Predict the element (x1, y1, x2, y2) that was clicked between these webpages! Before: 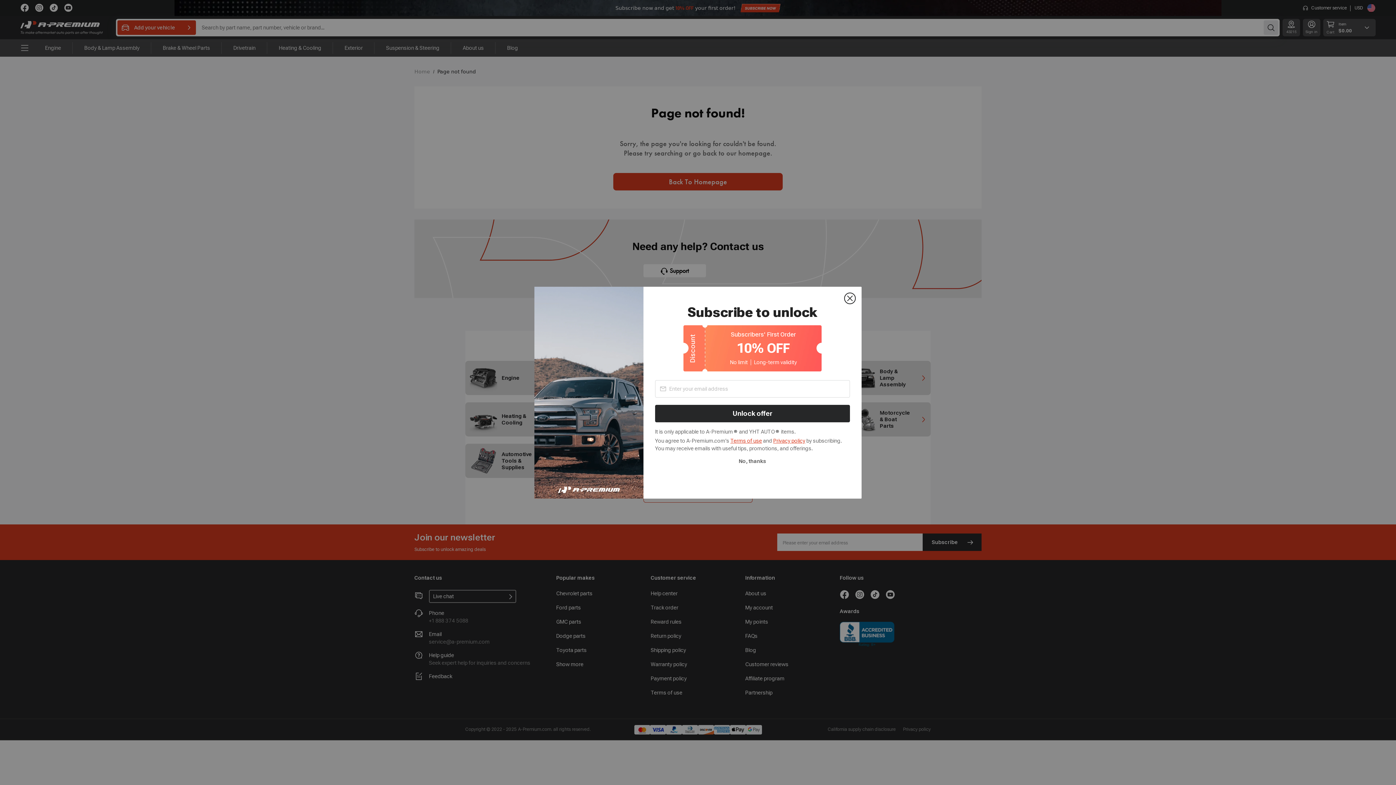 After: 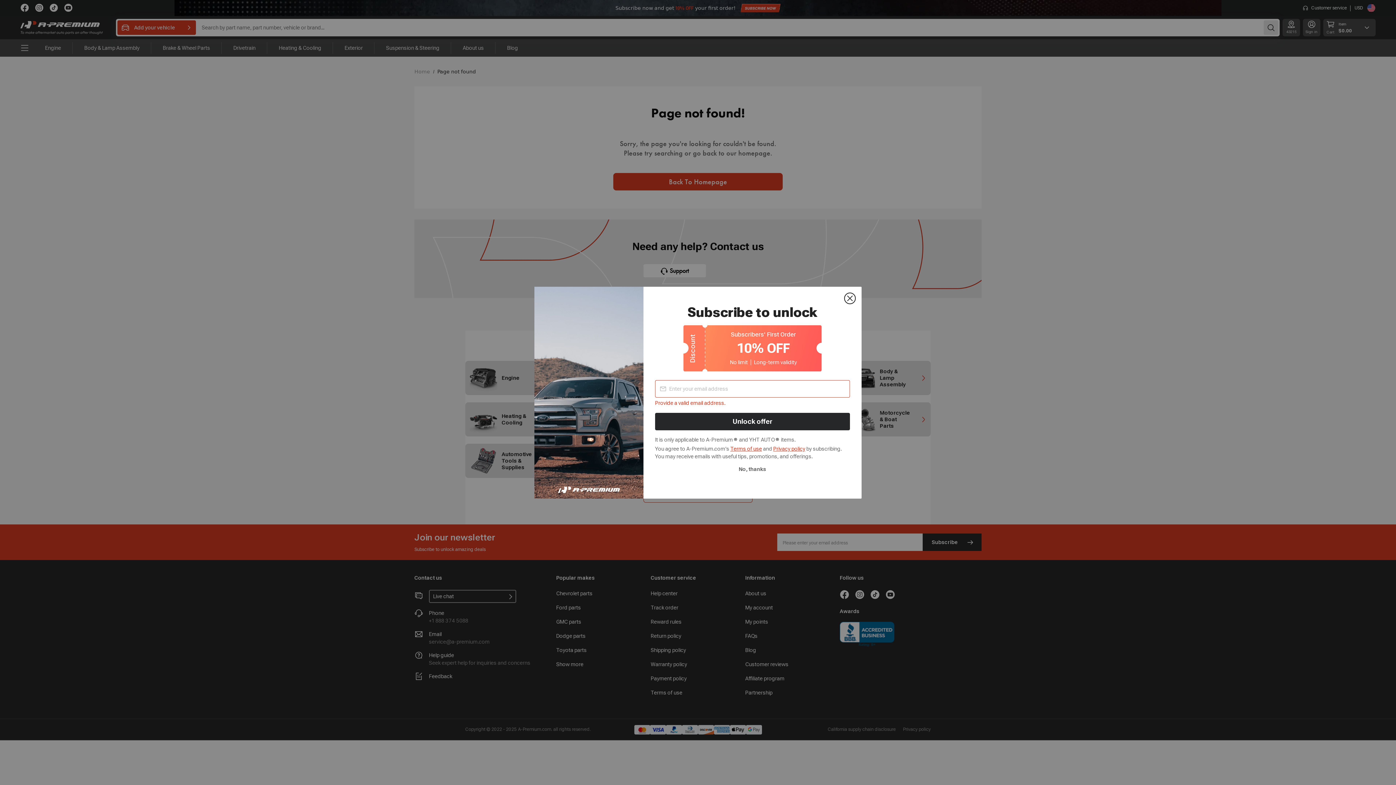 Action: label: Unlock offer bbox: (655, 404, 850, 422)